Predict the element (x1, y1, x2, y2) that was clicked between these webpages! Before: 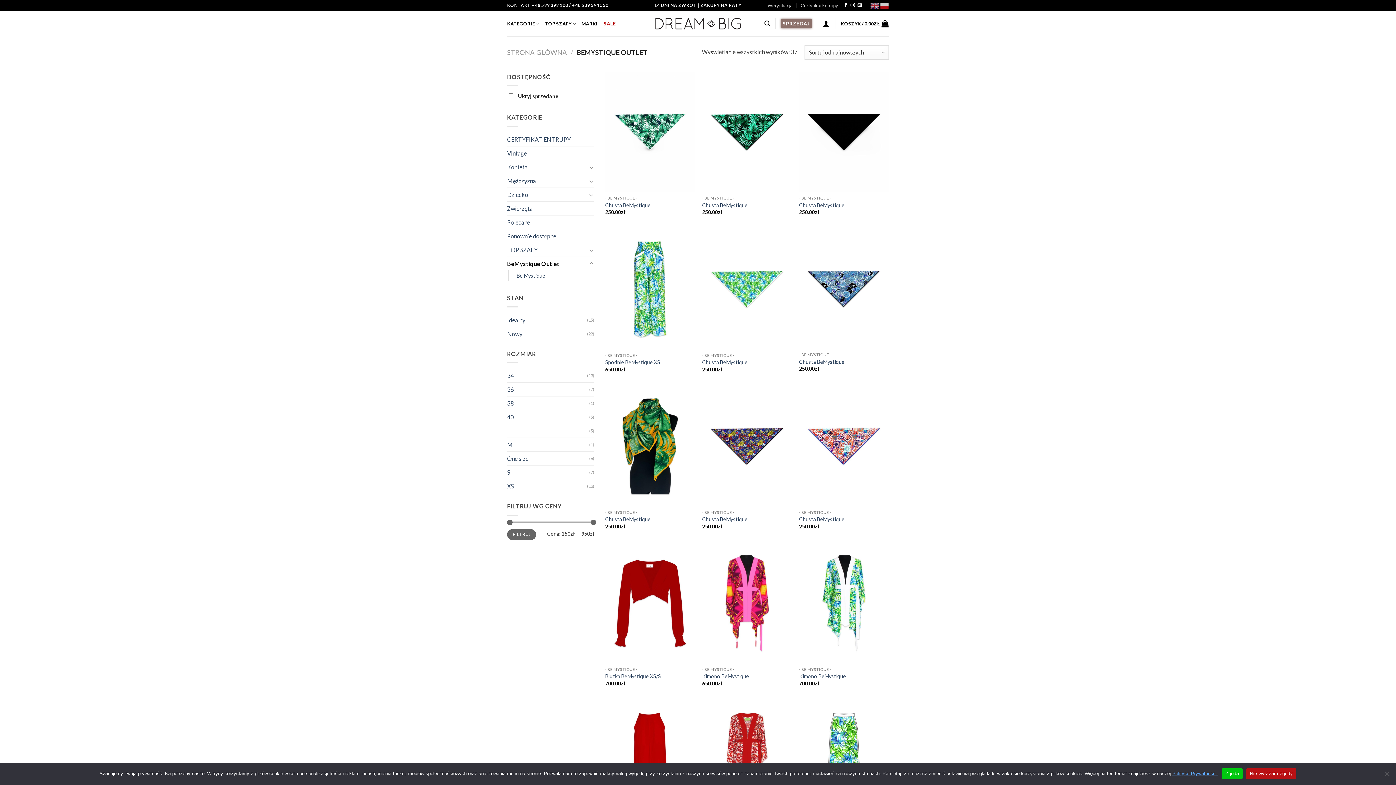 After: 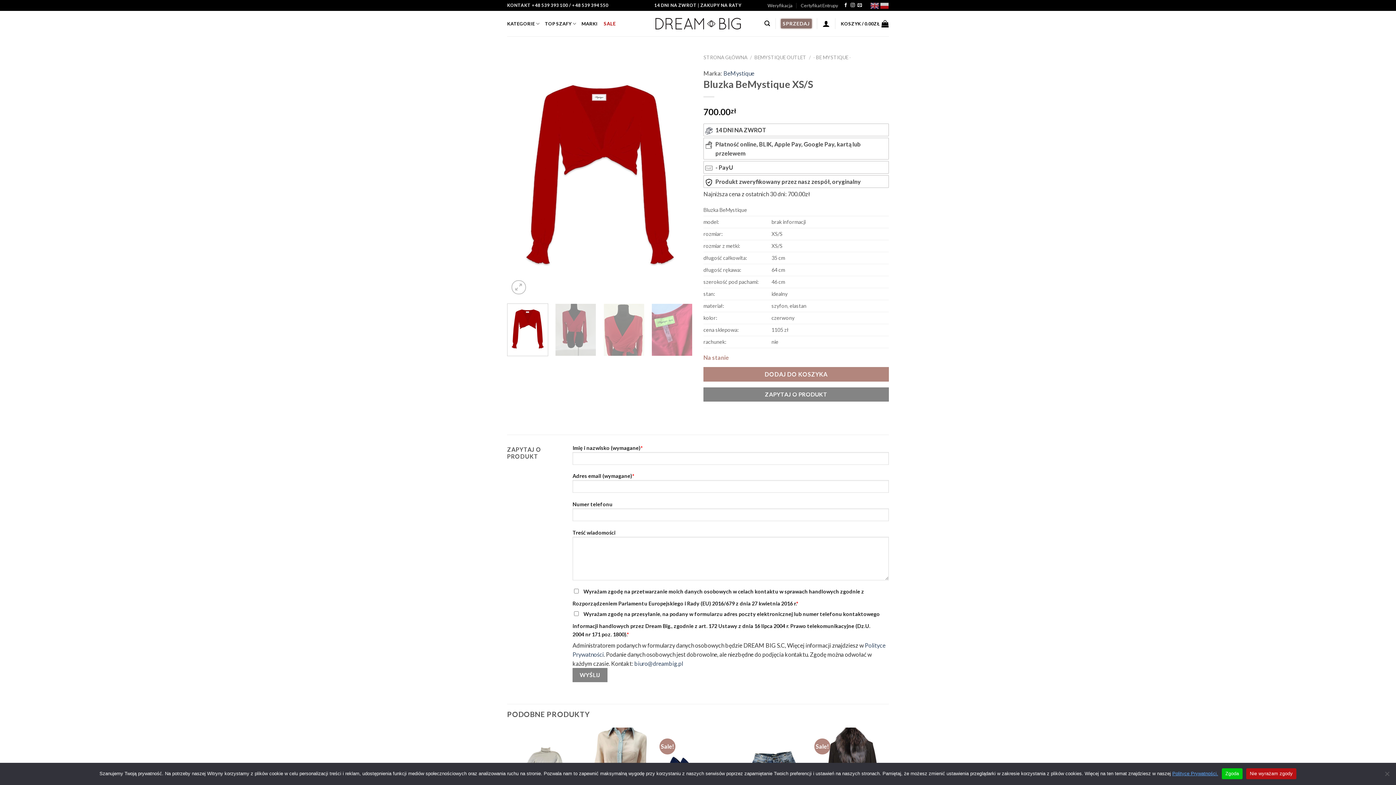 Action: label: Bluzka BeMystique XS/S bbox: (605, 543, 695, 663)